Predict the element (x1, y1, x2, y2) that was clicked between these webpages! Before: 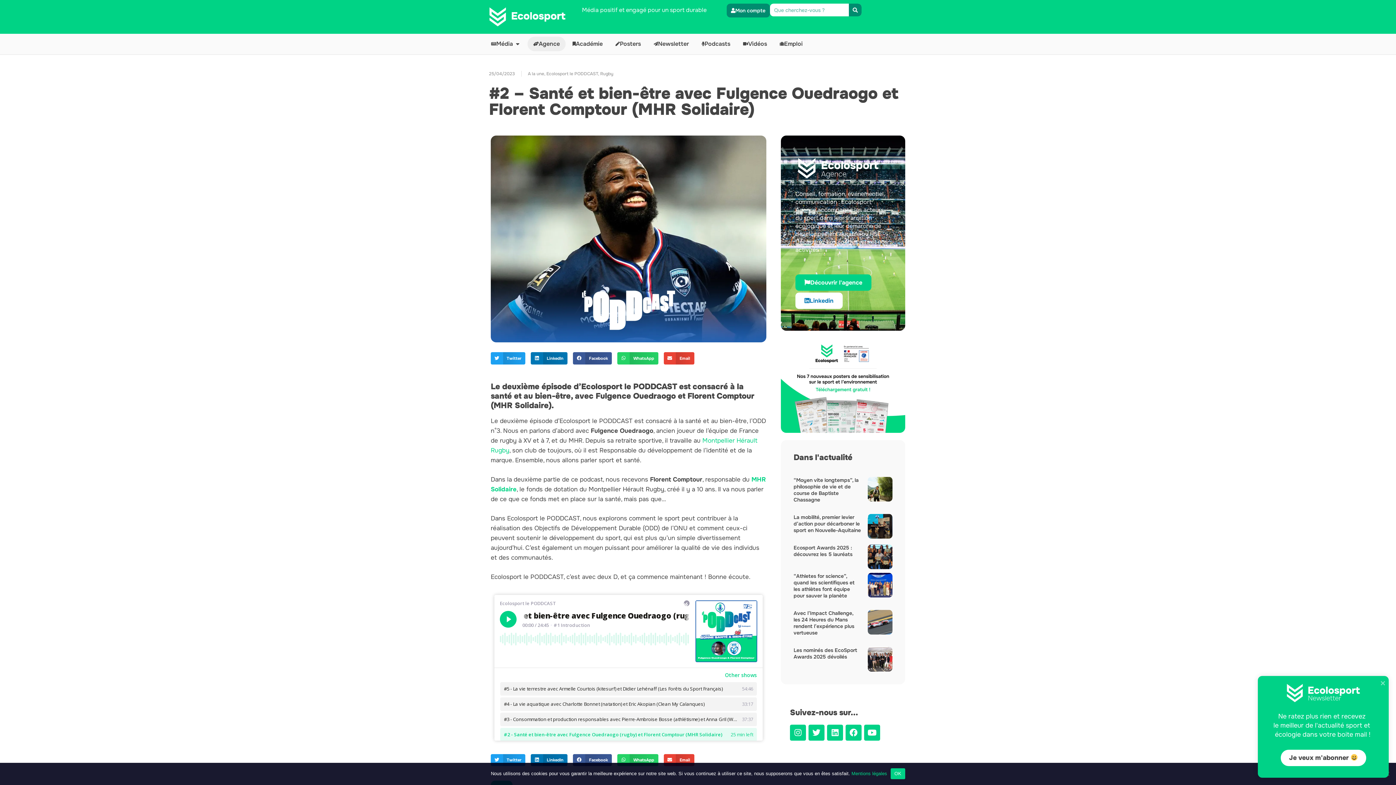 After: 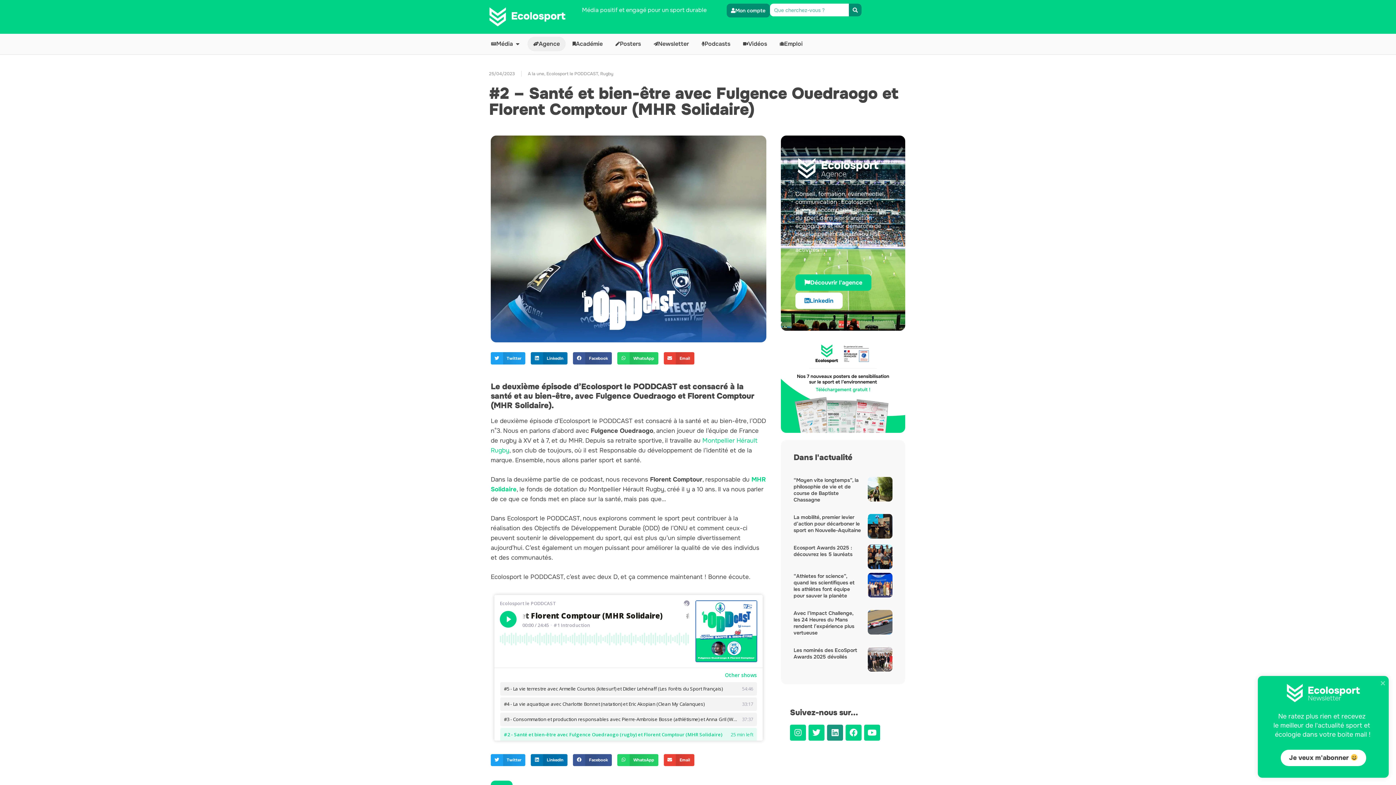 Action: label: Linkedin bbox: (827, 725, 843, 741)